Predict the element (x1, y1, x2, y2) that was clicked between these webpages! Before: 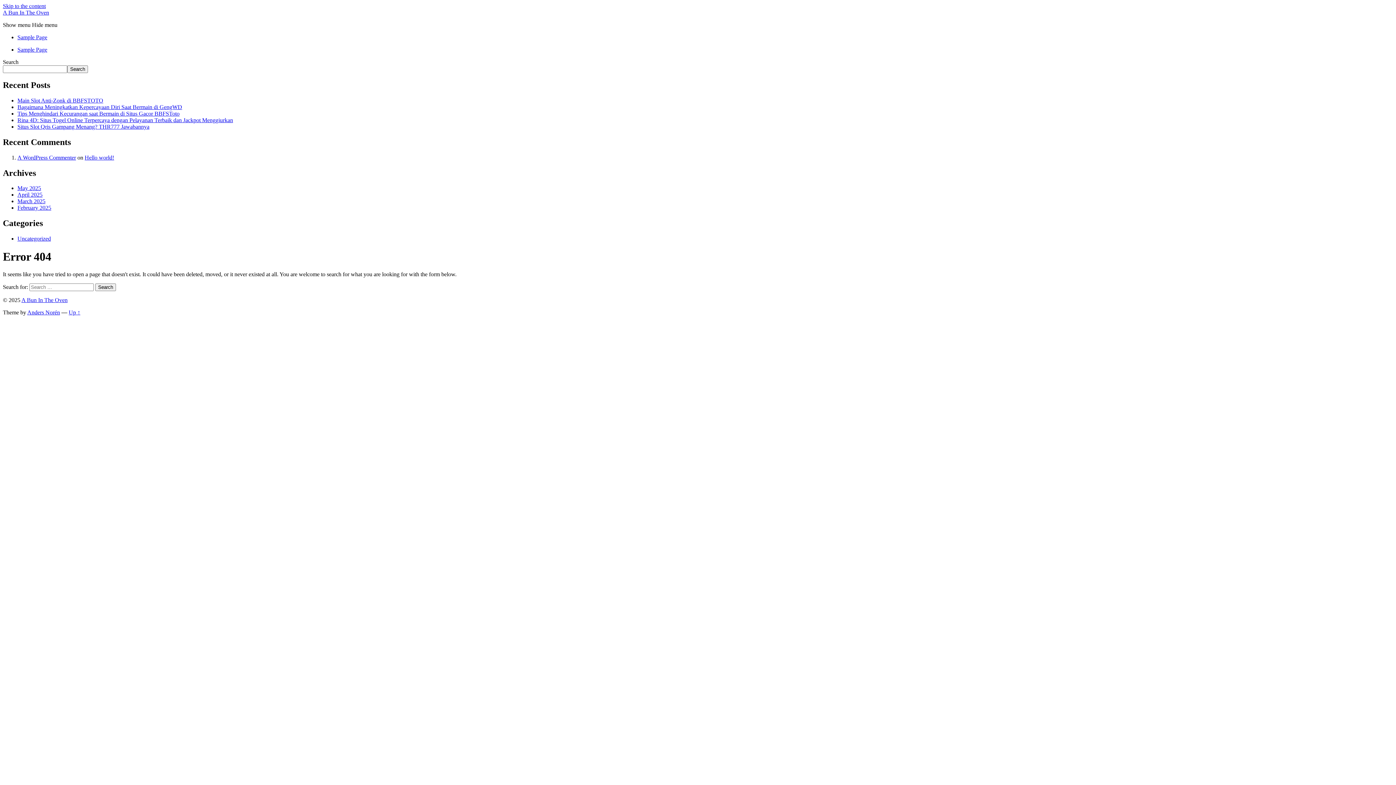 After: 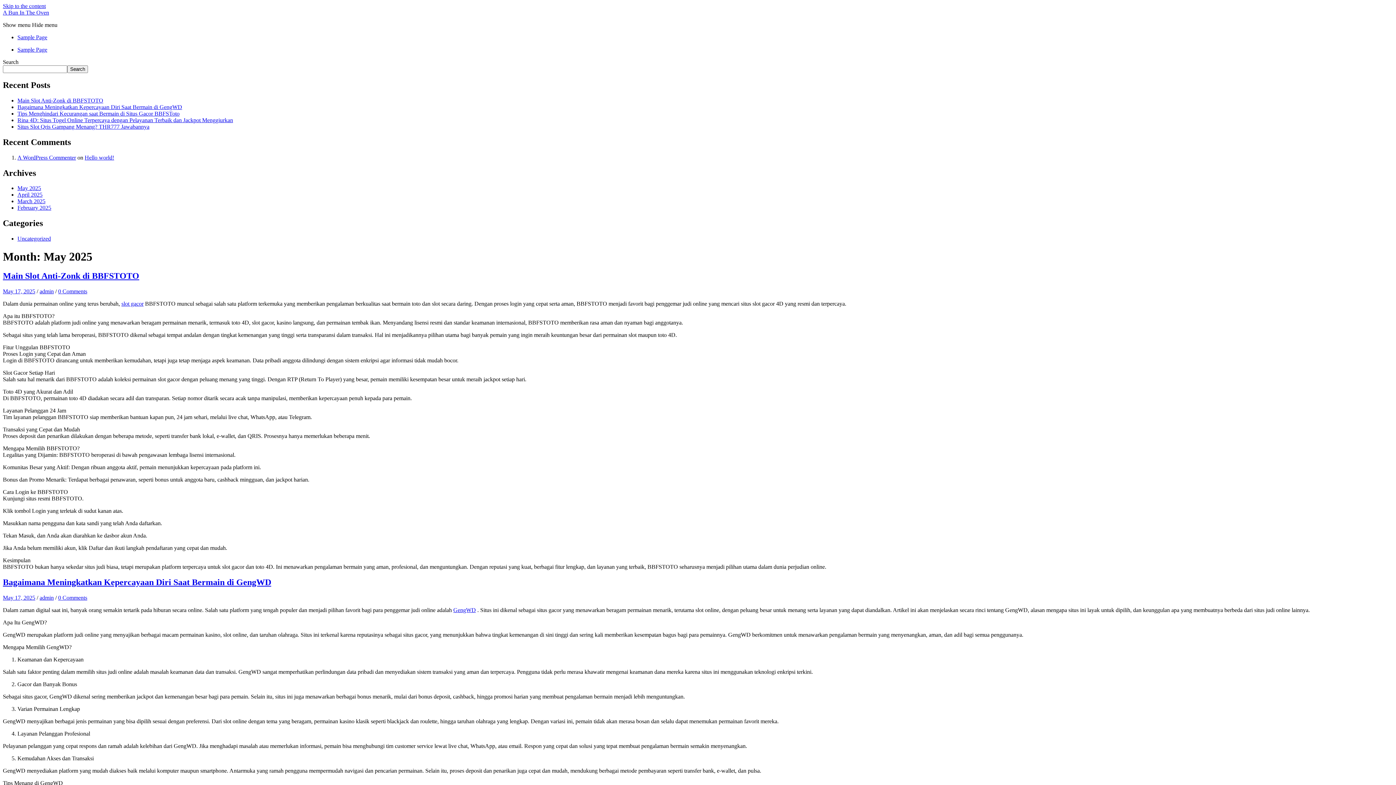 Action: bbox: (17, 185, 41, 191) label: May 2025